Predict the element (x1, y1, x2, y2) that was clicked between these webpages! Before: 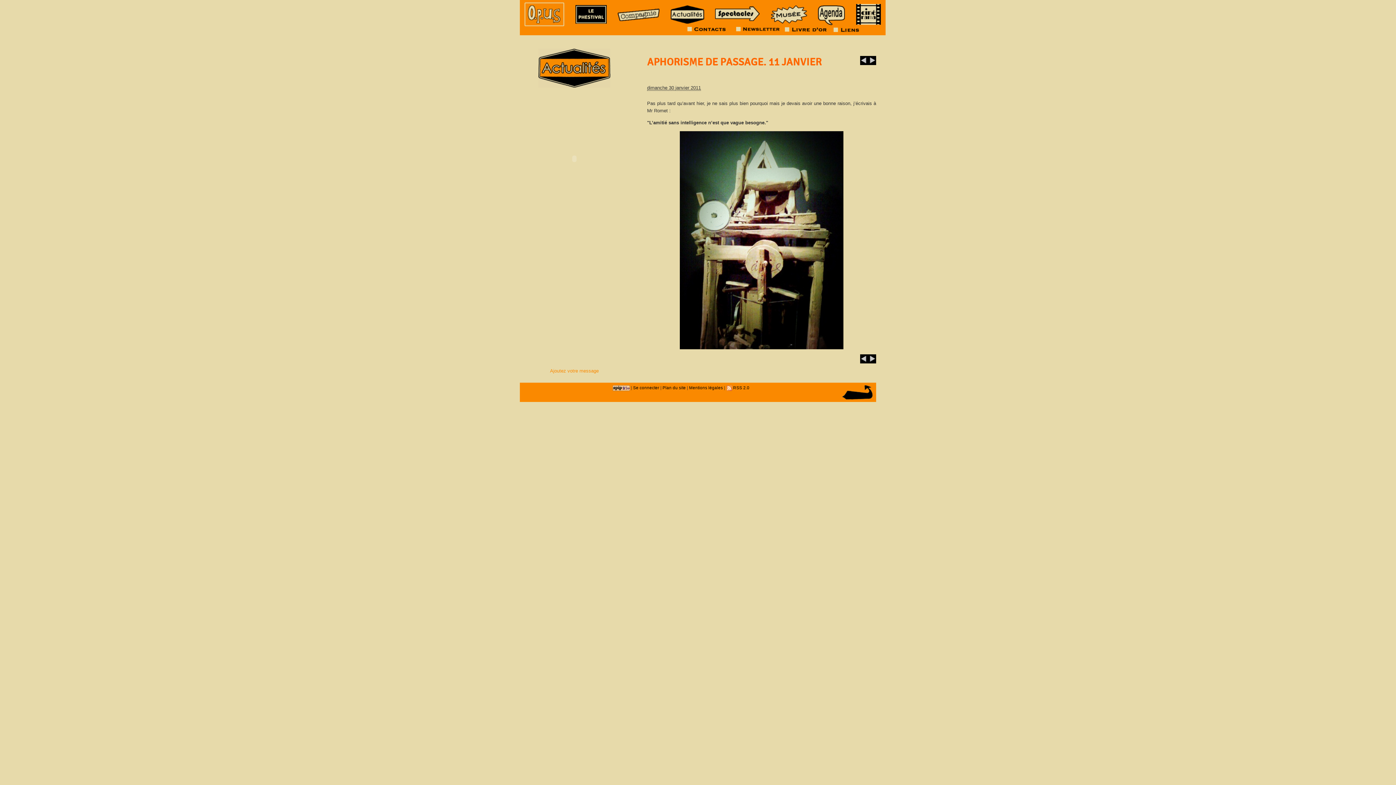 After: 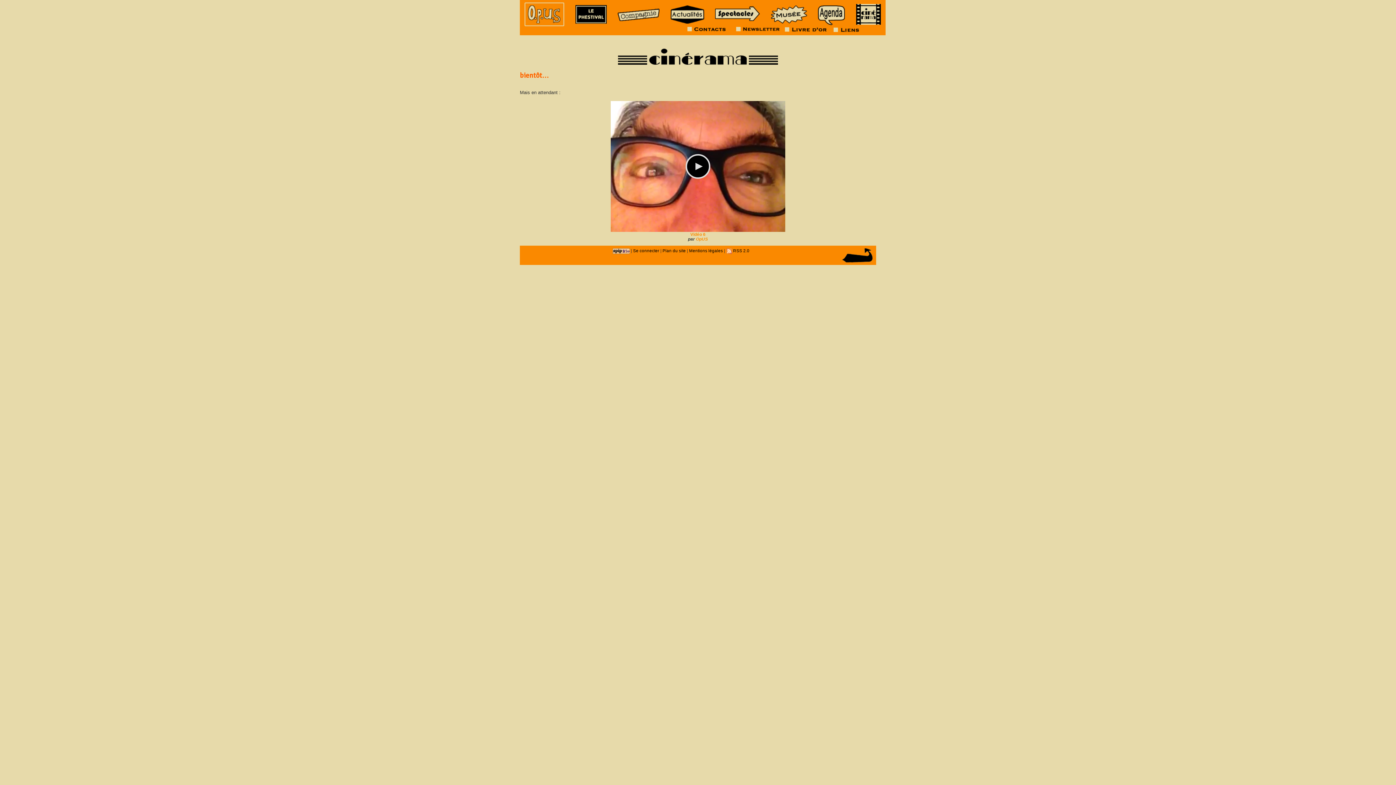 Action: bbox: (856, 4, 881, 24)